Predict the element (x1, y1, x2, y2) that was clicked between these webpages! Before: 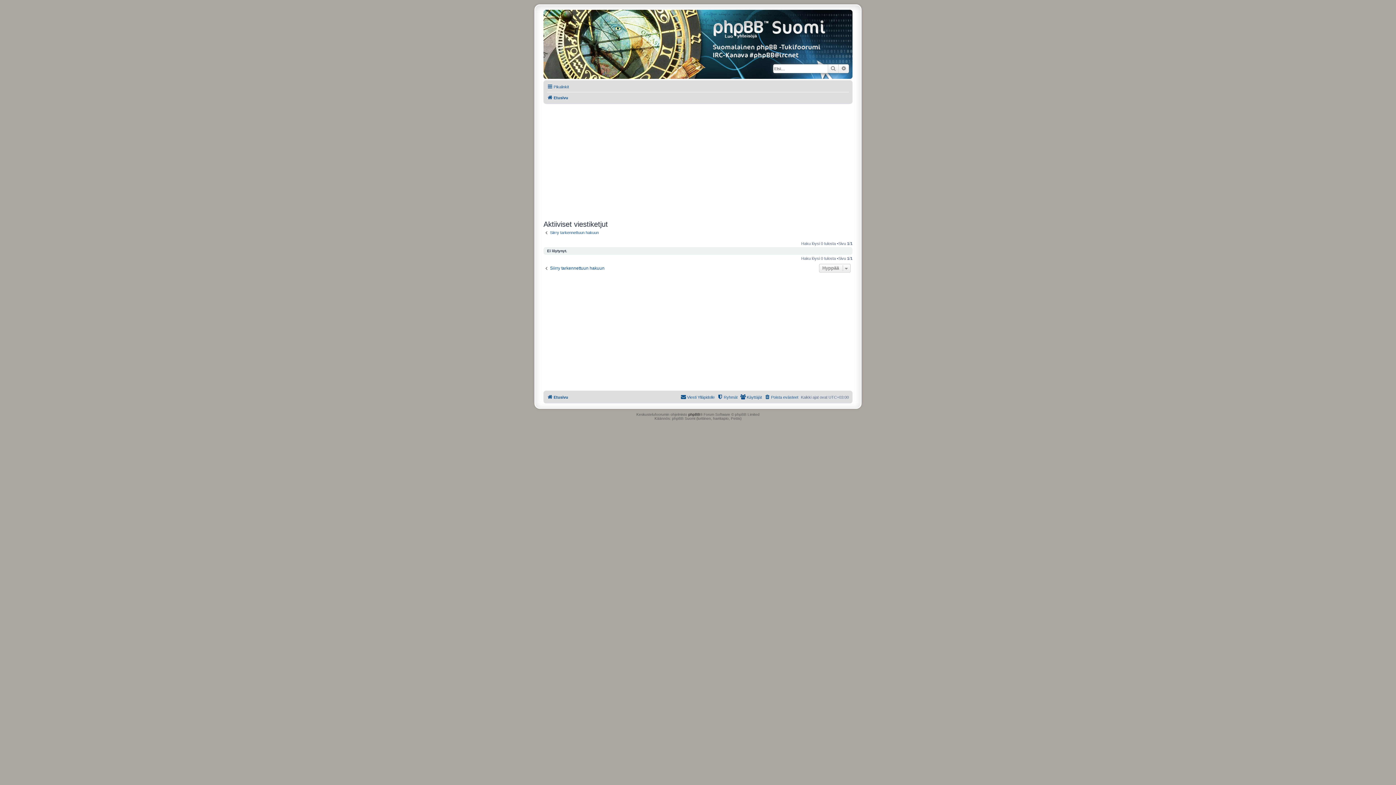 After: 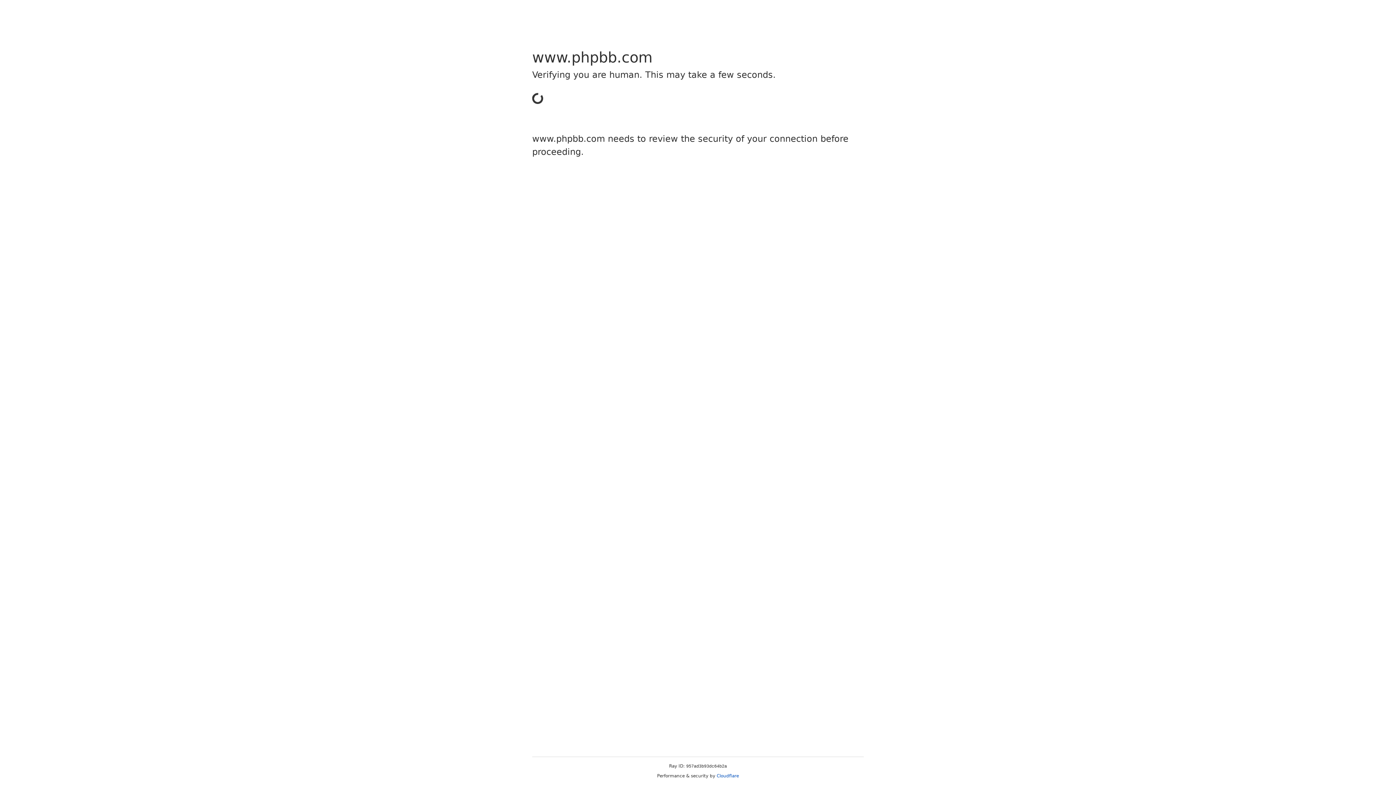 Action: label: phpBB bbox: (688, 412, 700, 416)